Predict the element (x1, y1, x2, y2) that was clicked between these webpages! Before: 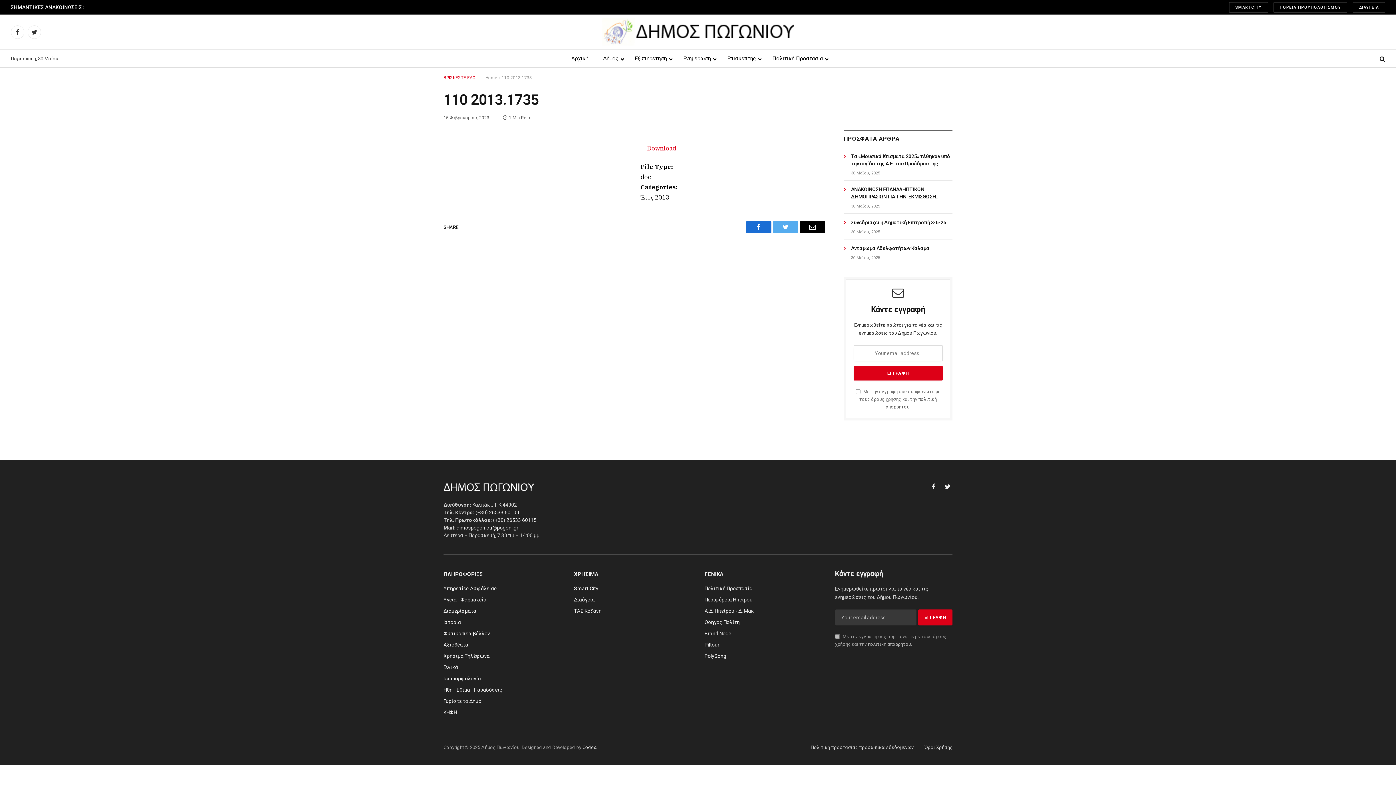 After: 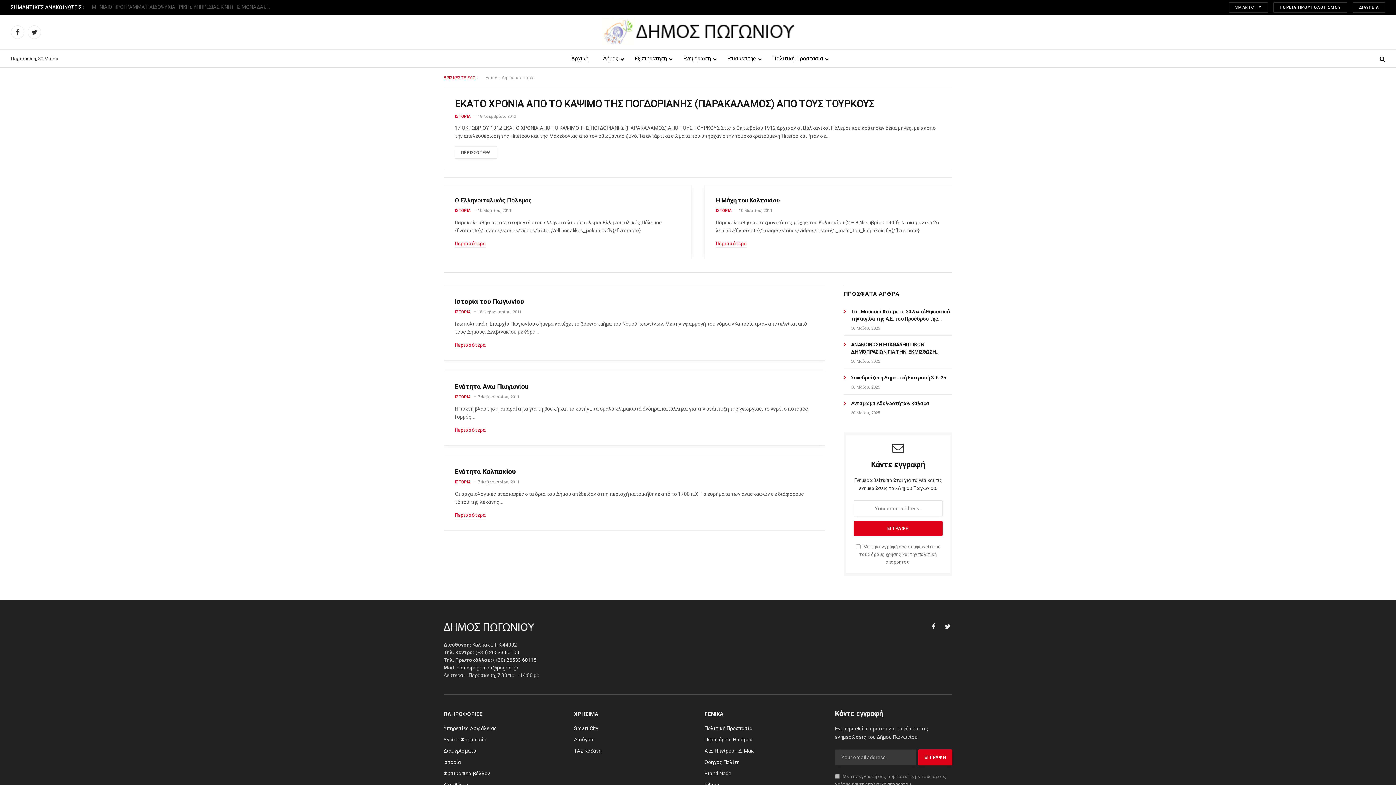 Action: label: Ιστορία bbox: (443, 619, 461, 625)